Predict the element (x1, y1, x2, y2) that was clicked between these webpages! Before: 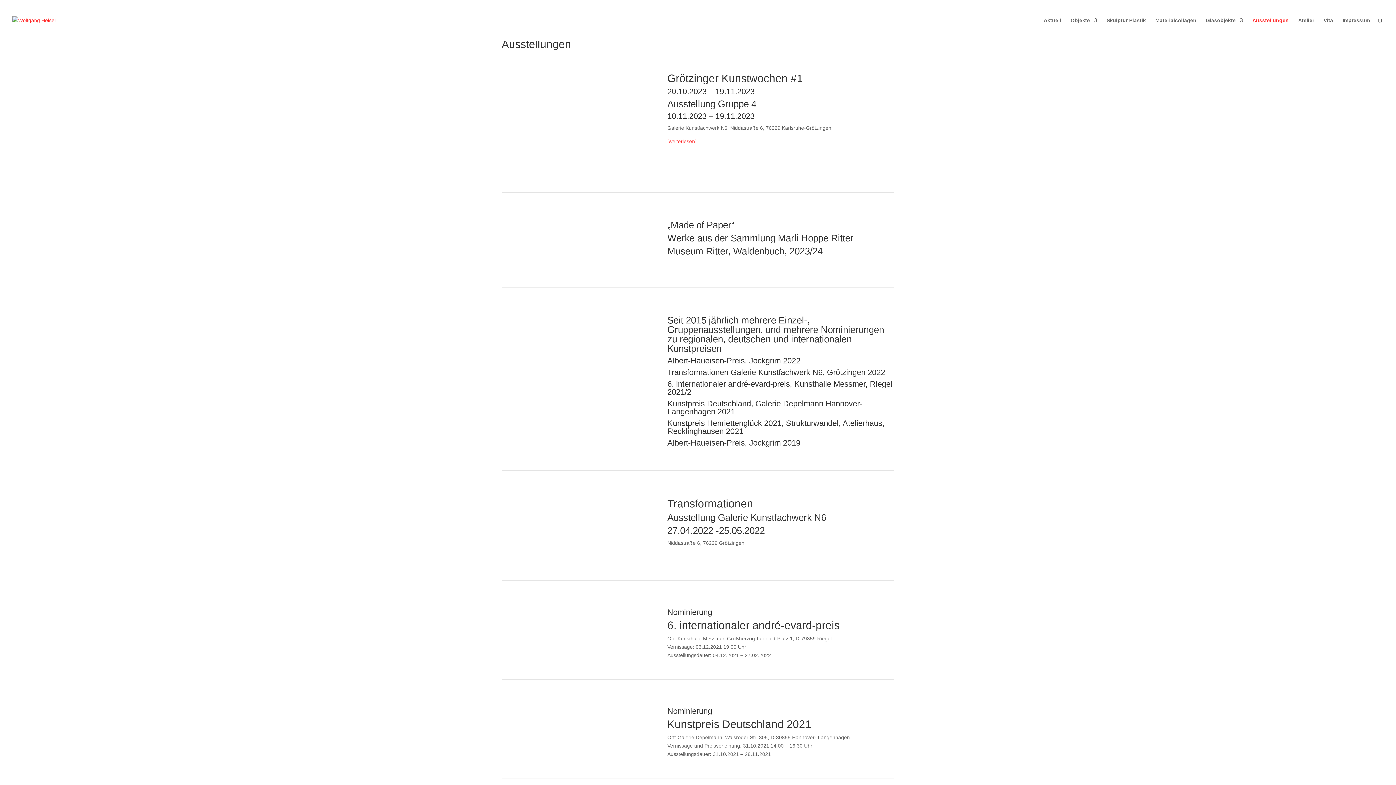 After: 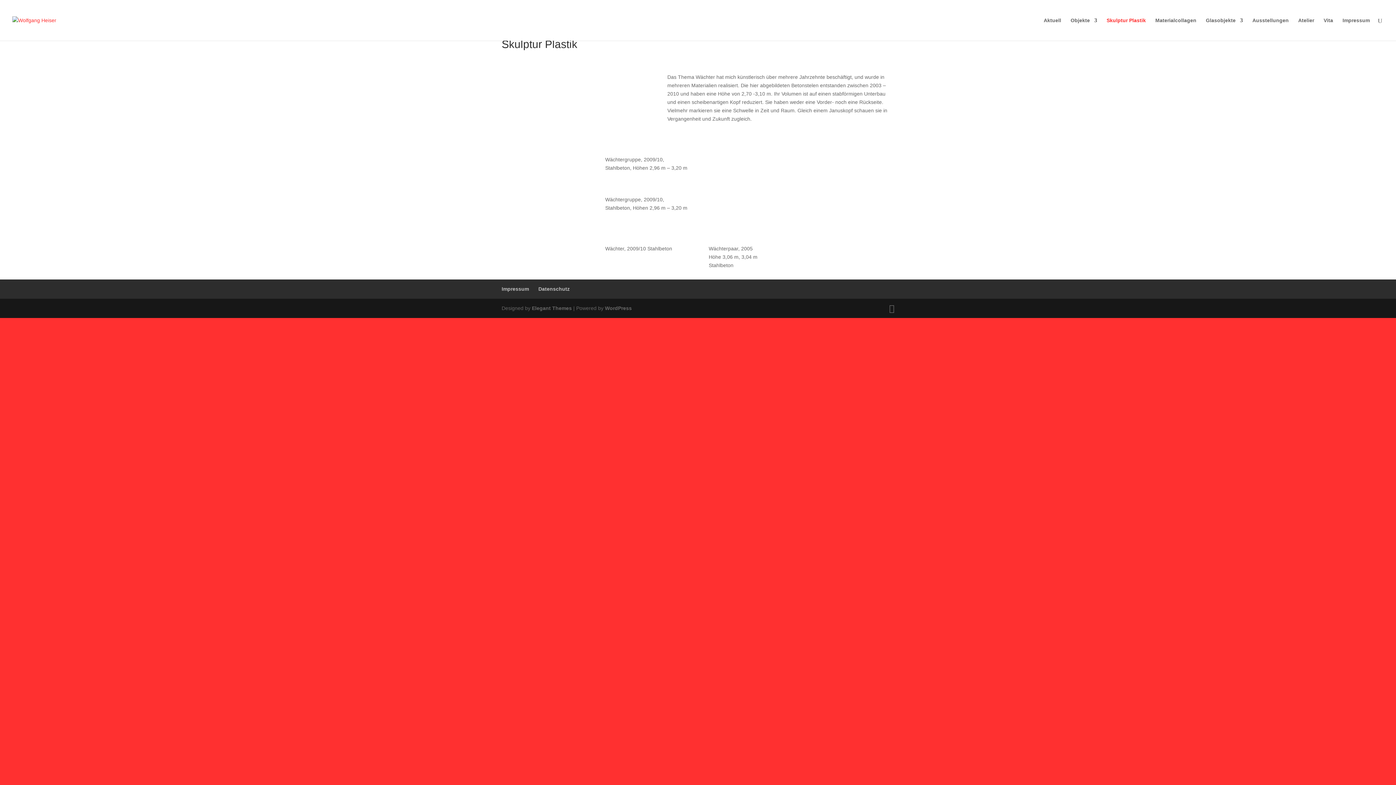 Action: bbox: (1106, 17, 1146, 40) label: Skulptur Plastik